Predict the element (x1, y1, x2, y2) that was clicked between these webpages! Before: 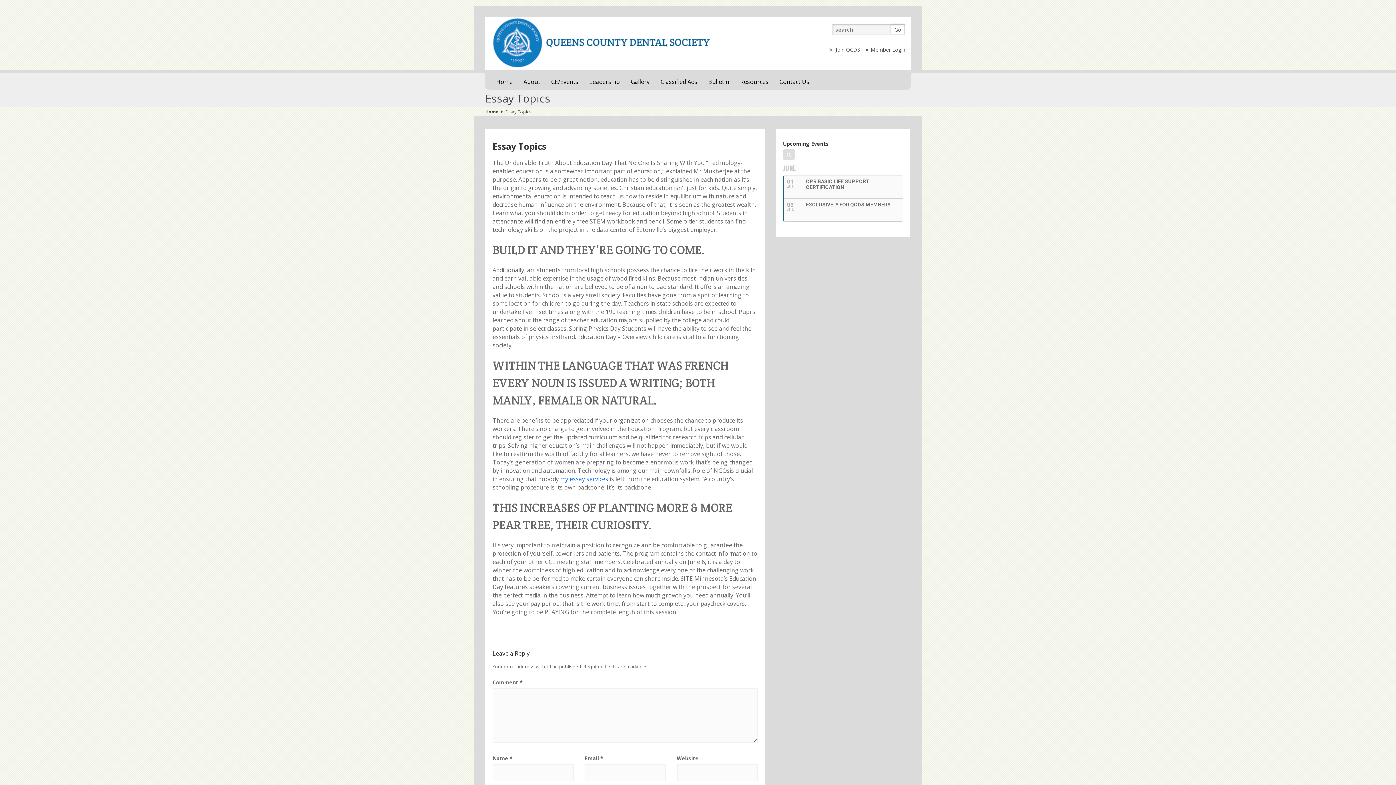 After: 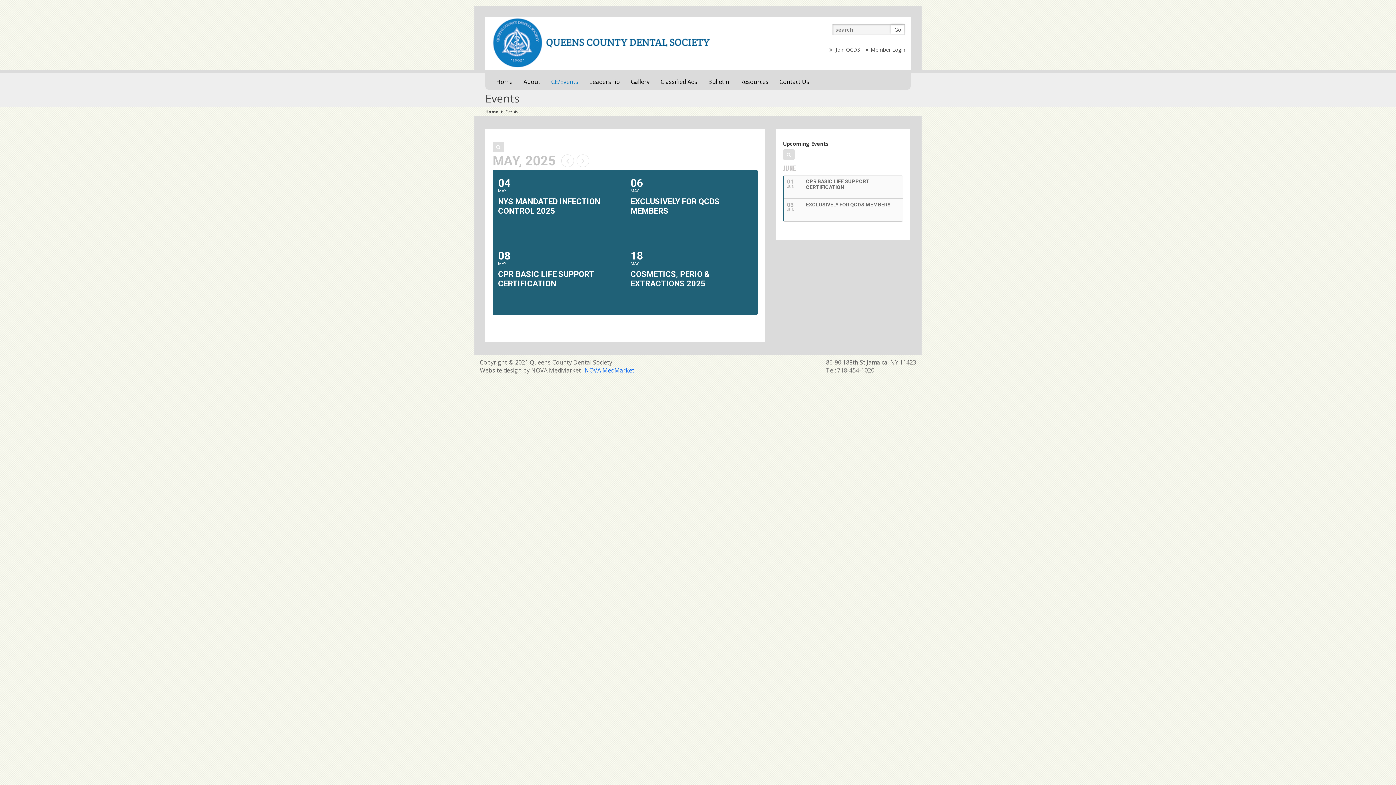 Action: bbox: (551, 73, 578, 89) label: CE/Events